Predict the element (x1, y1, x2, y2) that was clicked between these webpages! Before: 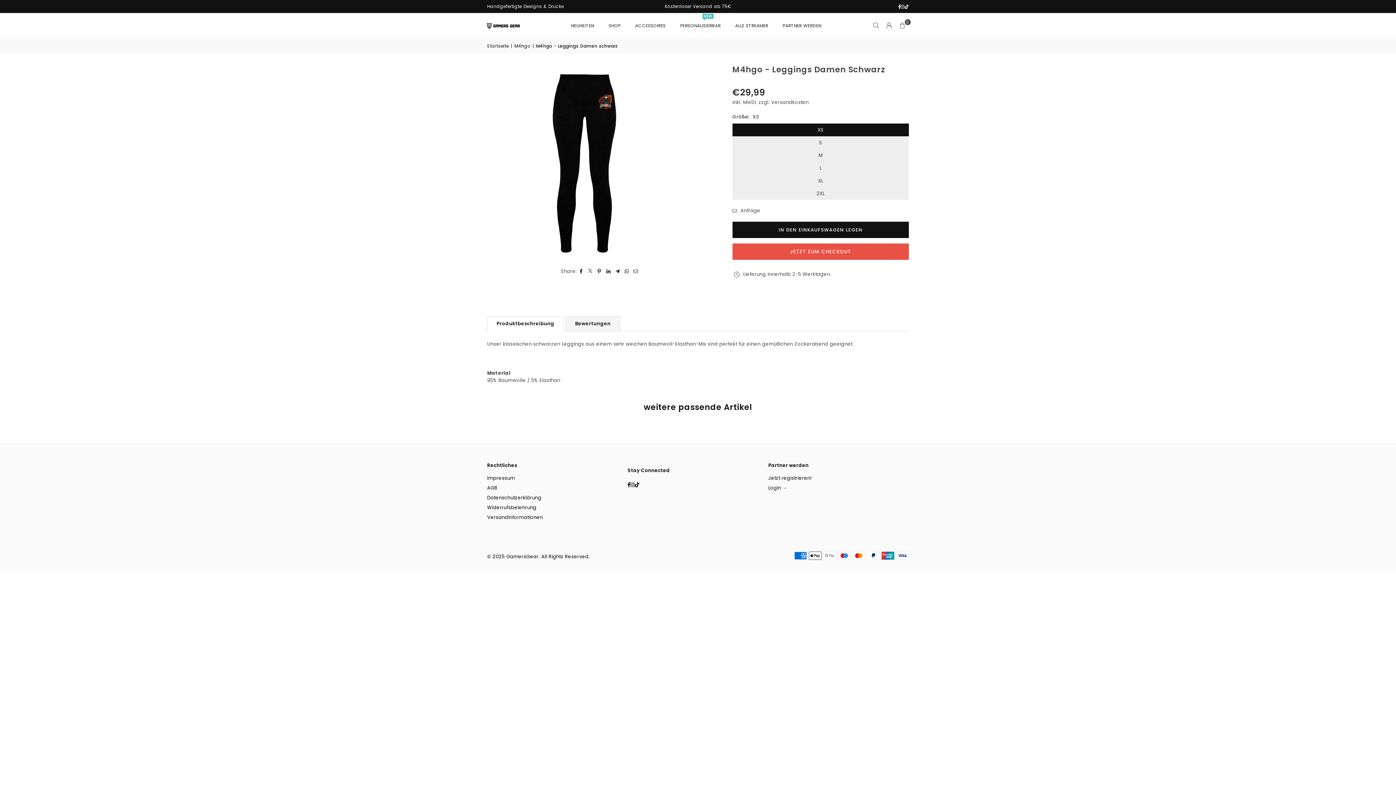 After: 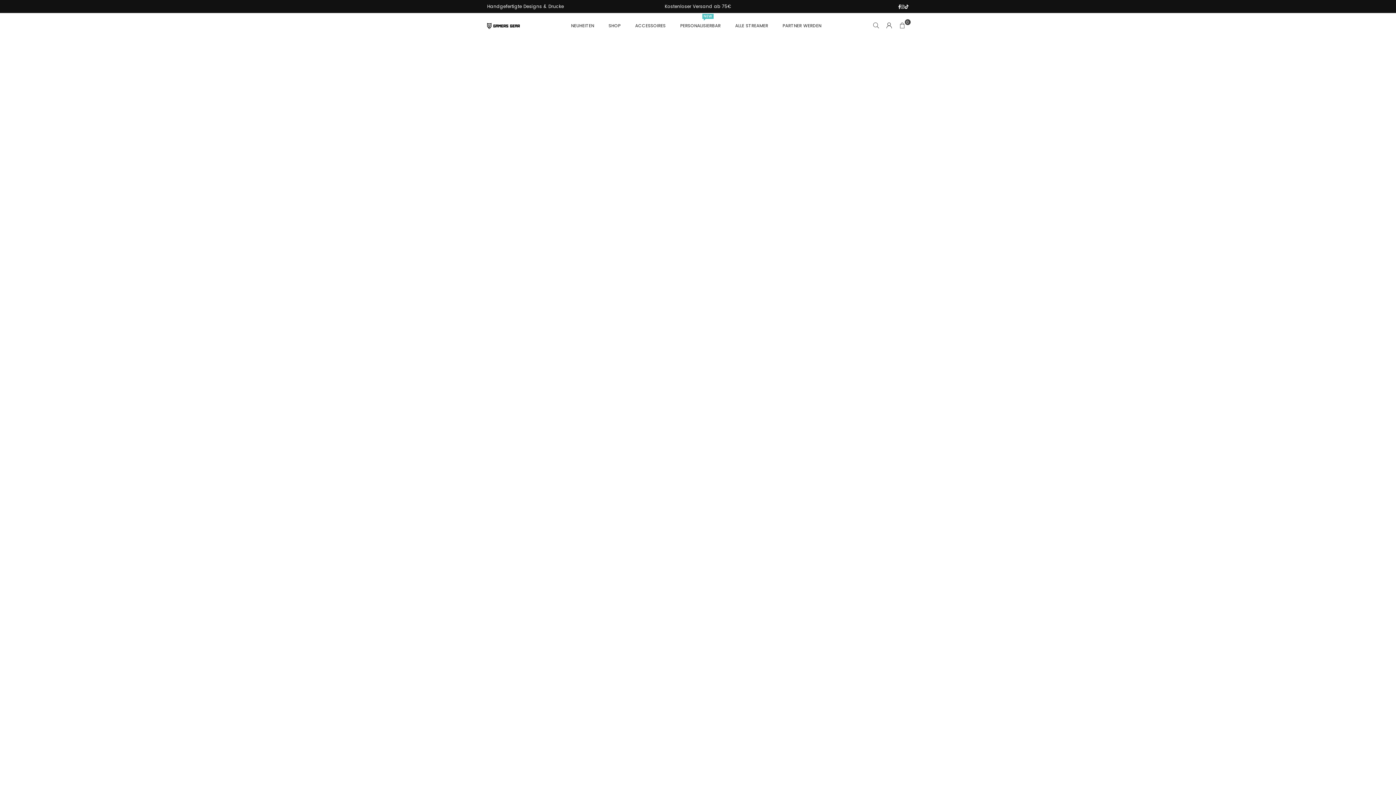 Action: label: Jetzt registrieren! bbox: (768, 474, 812, 481)